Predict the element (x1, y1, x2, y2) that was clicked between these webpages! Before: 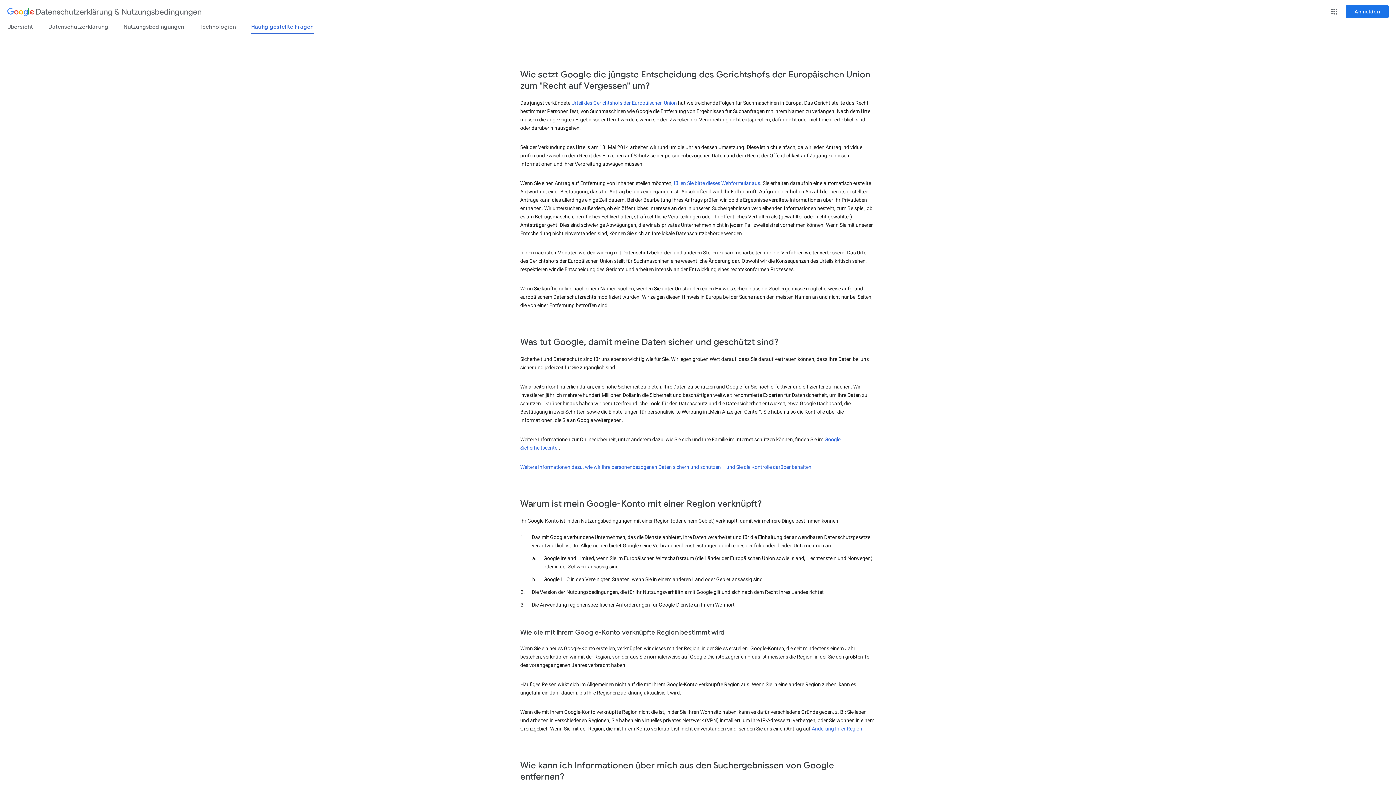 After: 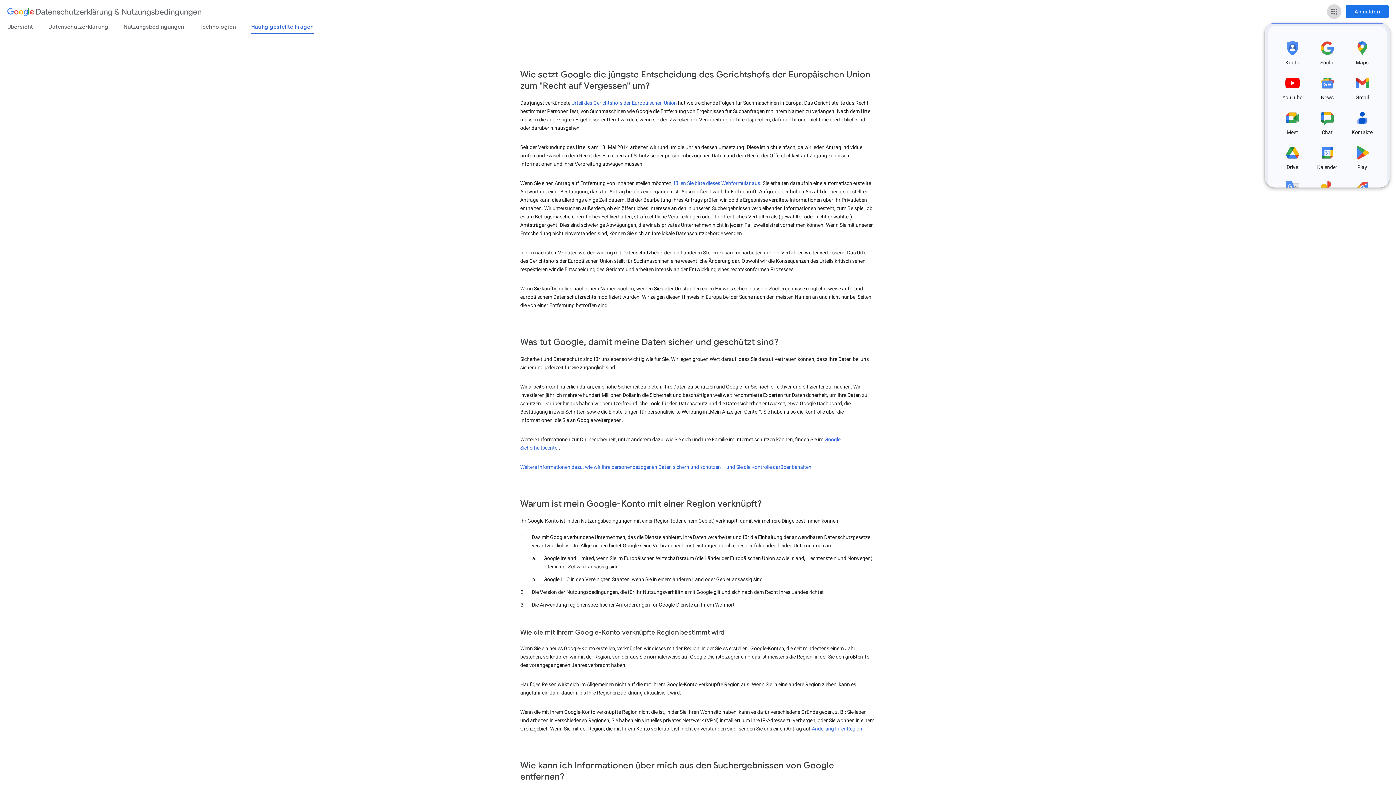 Action: label: Google-Apps bbox: (1327, 4, 1341, 18)